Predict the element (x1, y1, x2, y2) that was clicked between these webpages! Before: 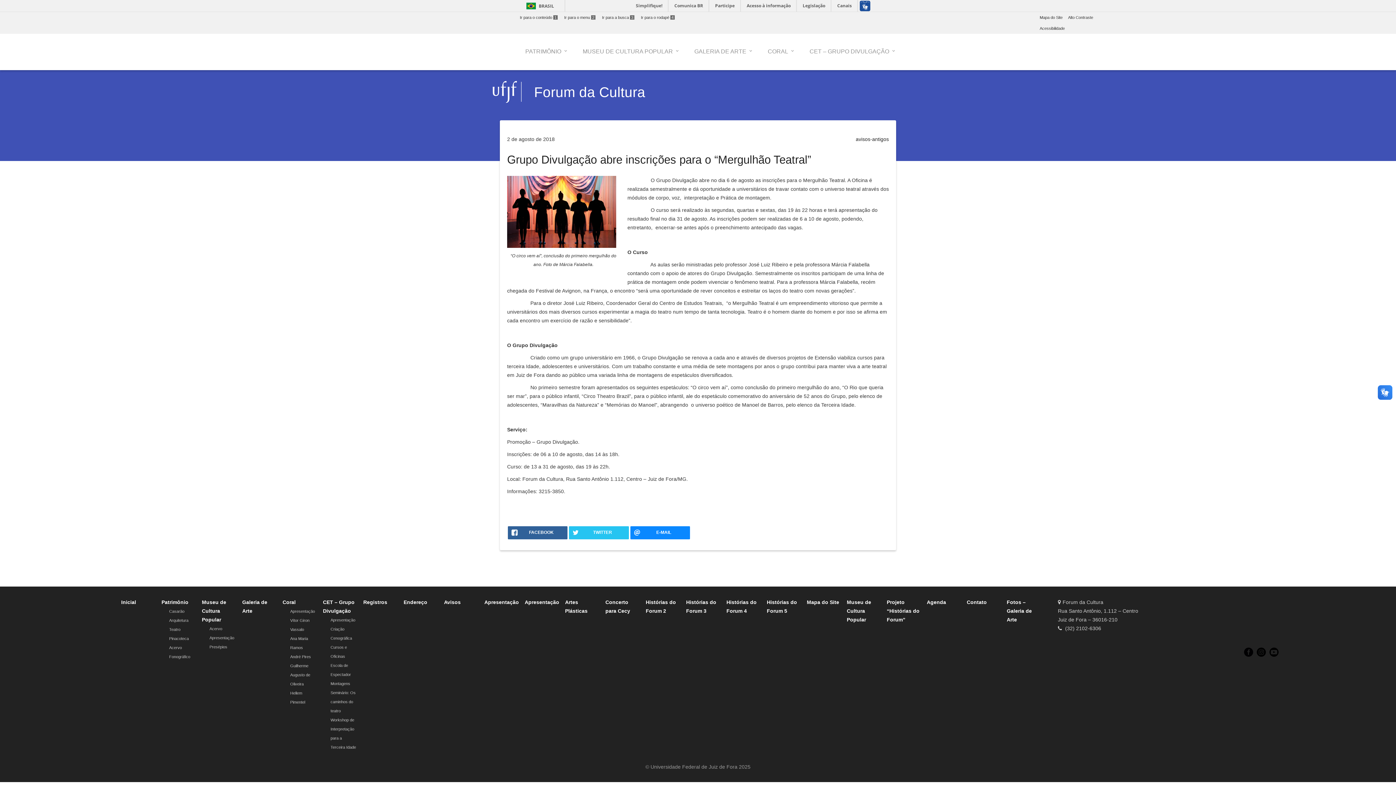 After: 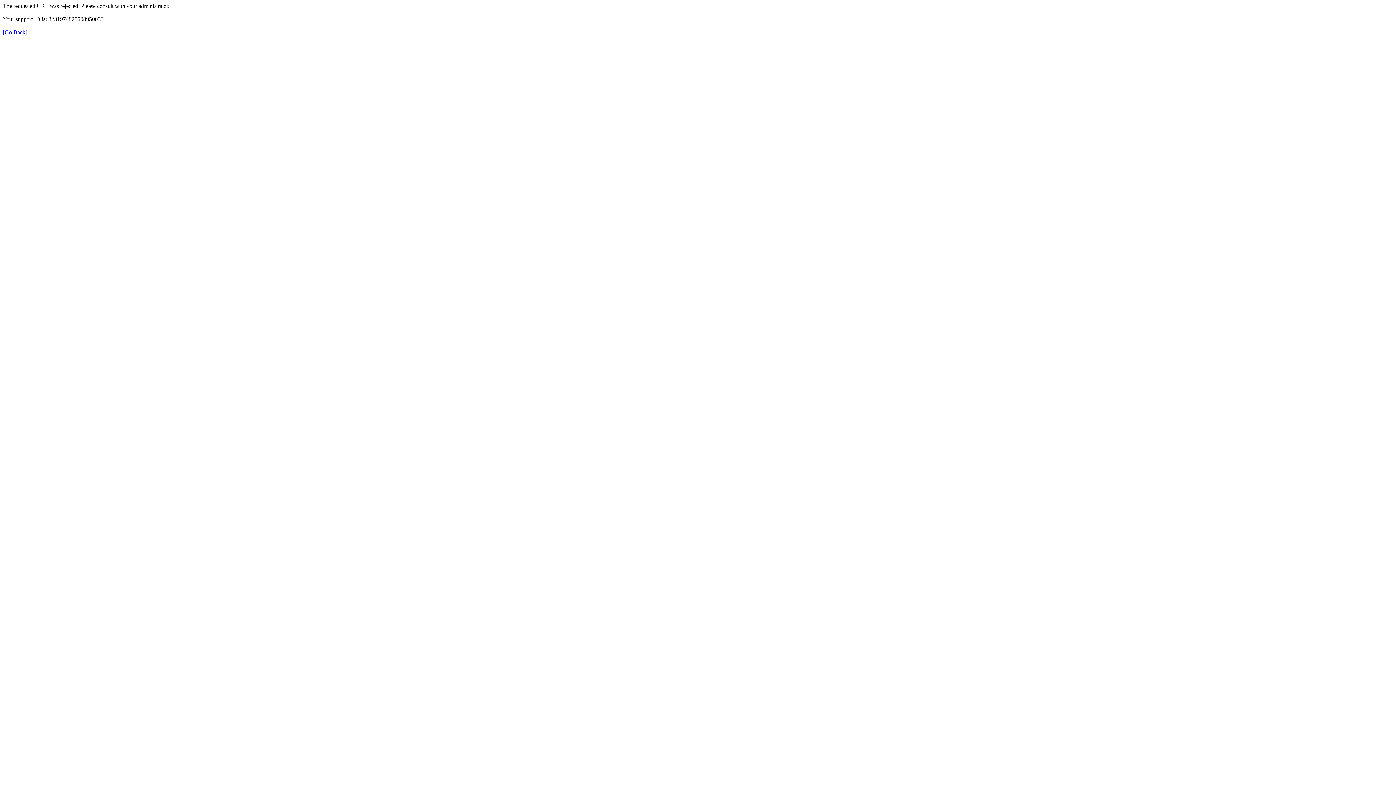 Action: label: Comunica BR bbox: (669, 0, 708, 11)